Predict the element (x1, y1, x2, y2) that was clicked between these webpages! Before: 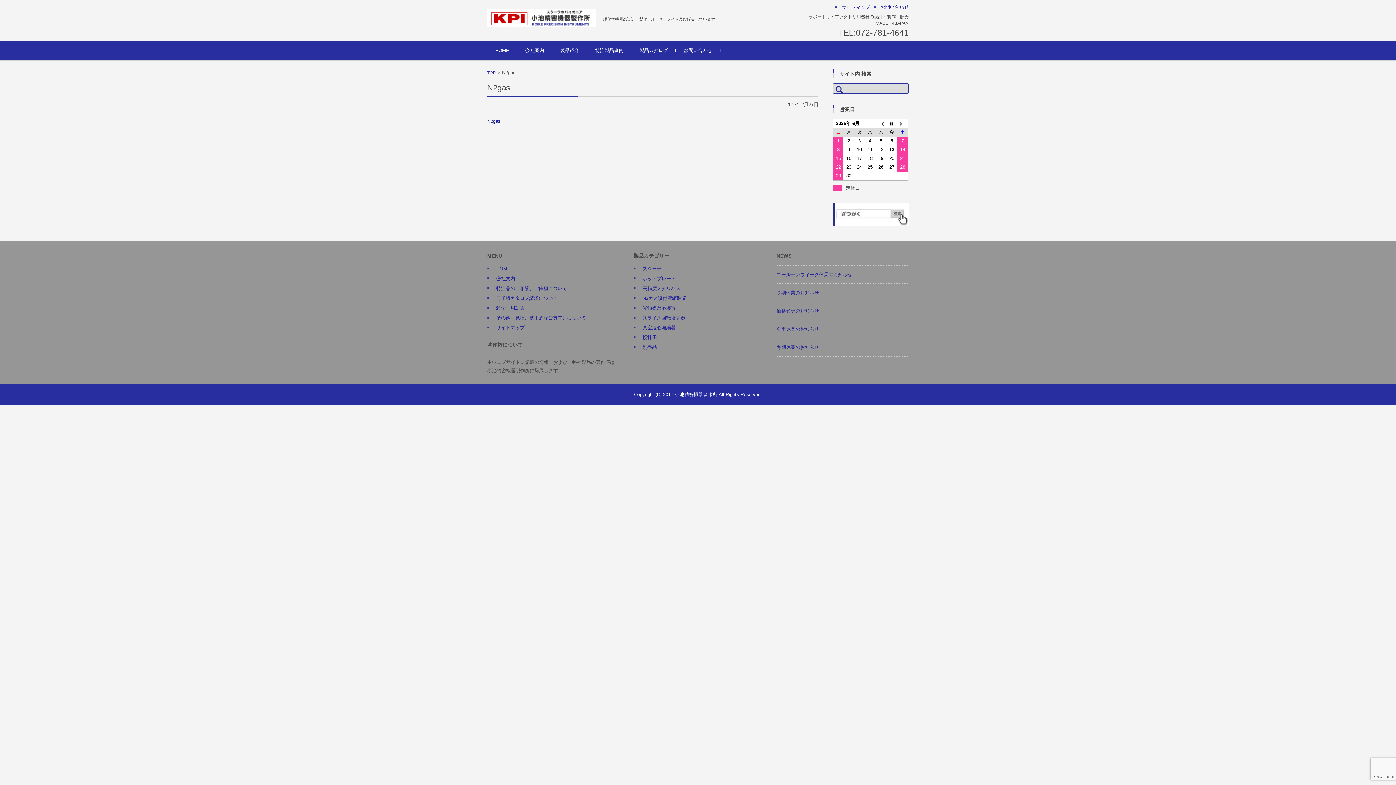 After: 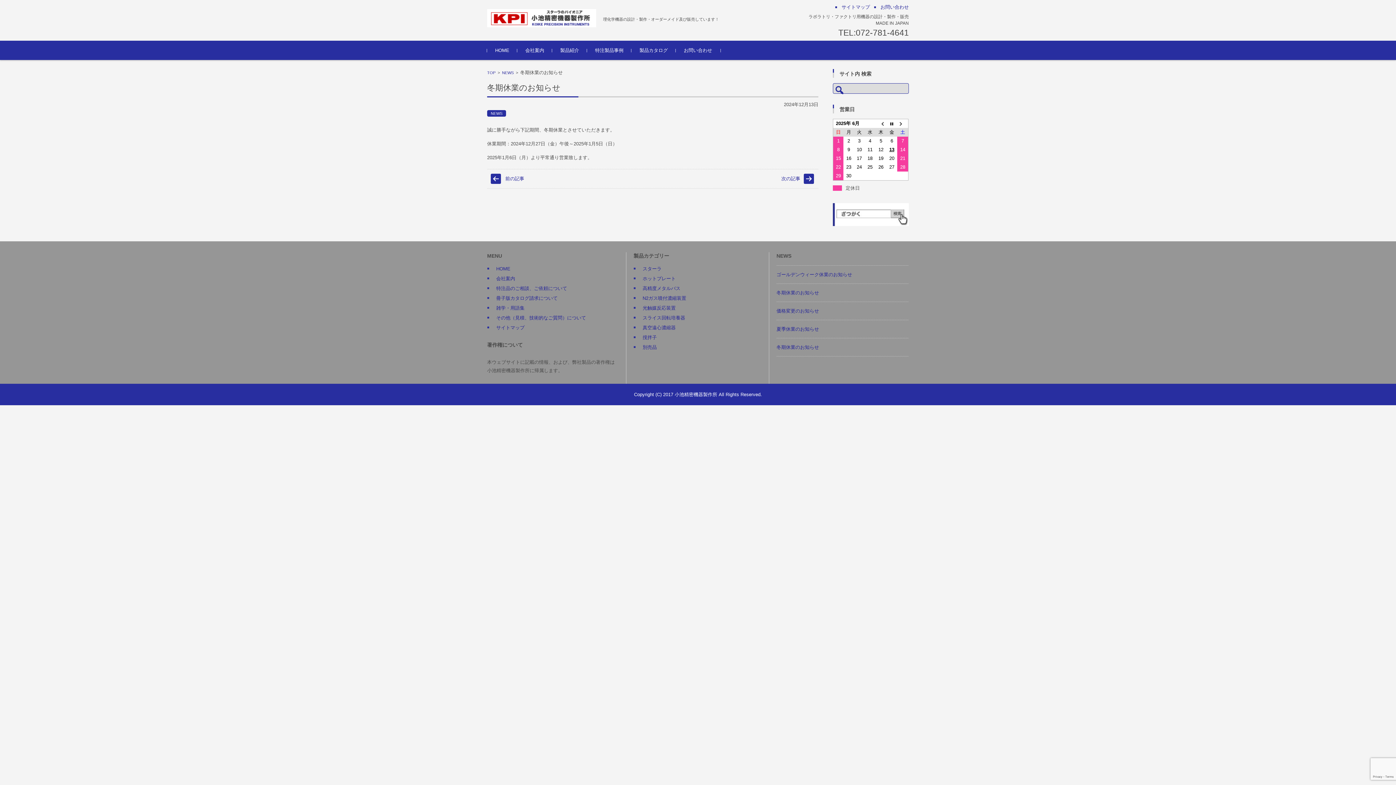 Action: label: 冬期休業のお知らせ bbox: (776, 290, 819, 295)